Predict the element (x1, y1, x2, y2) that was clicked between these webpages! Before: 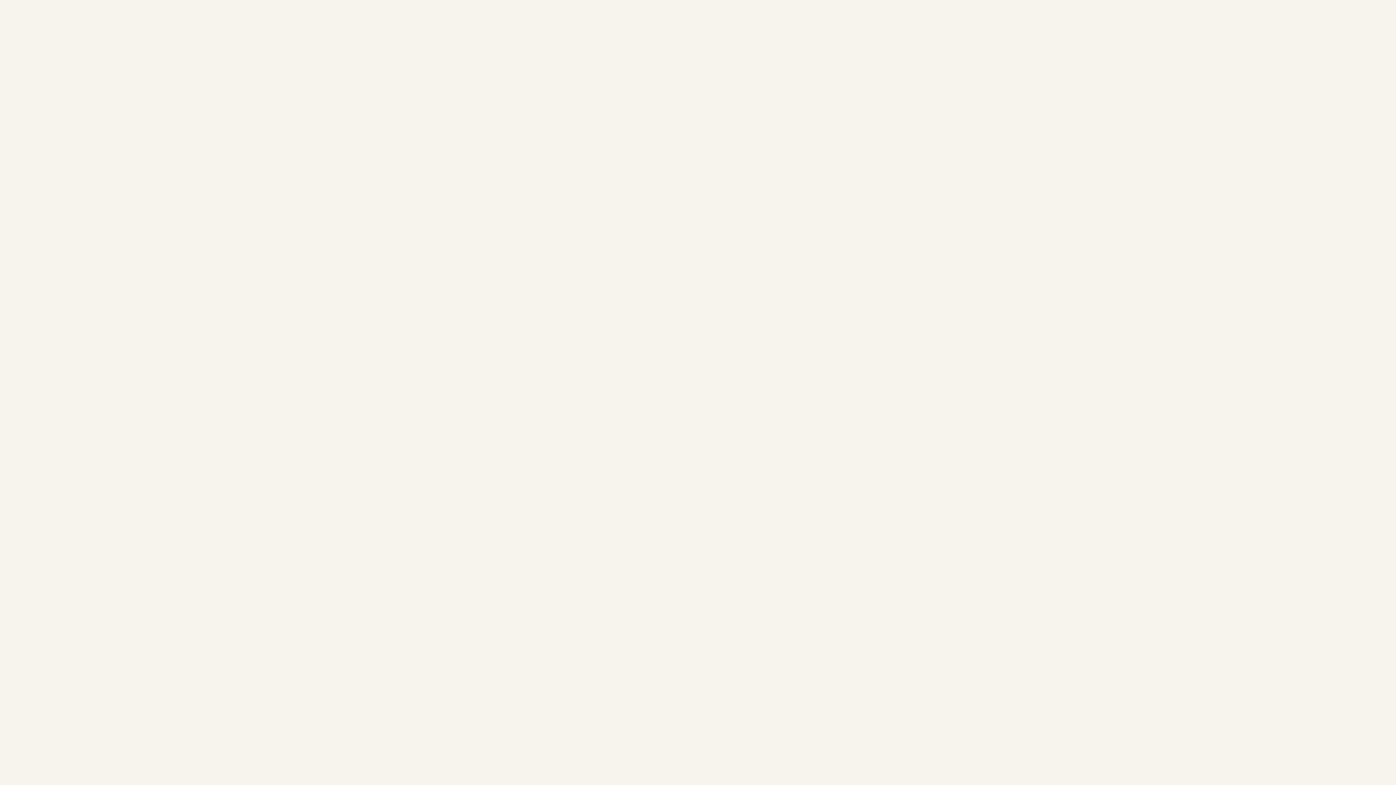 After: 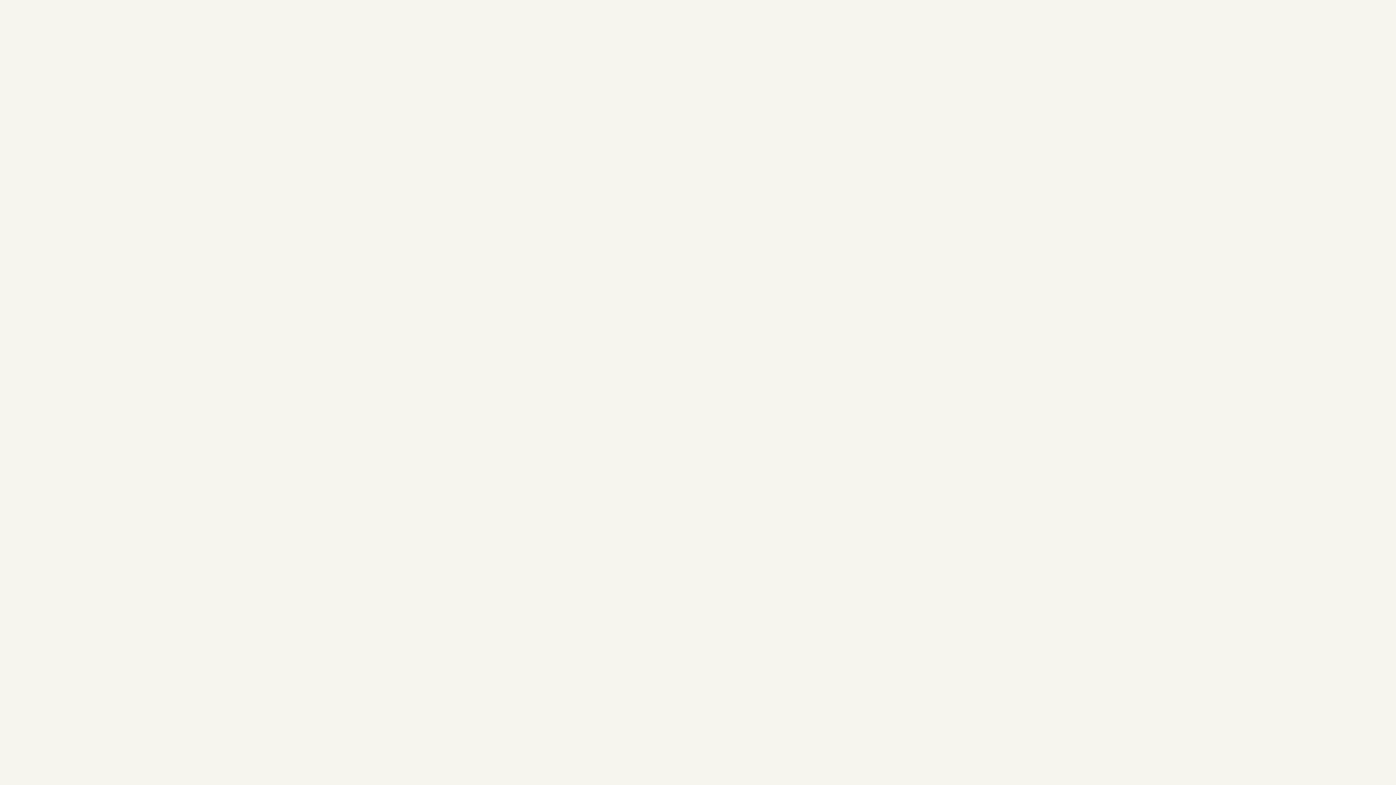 Action: label: Search bbox: (1330, 18, 1351, 27)